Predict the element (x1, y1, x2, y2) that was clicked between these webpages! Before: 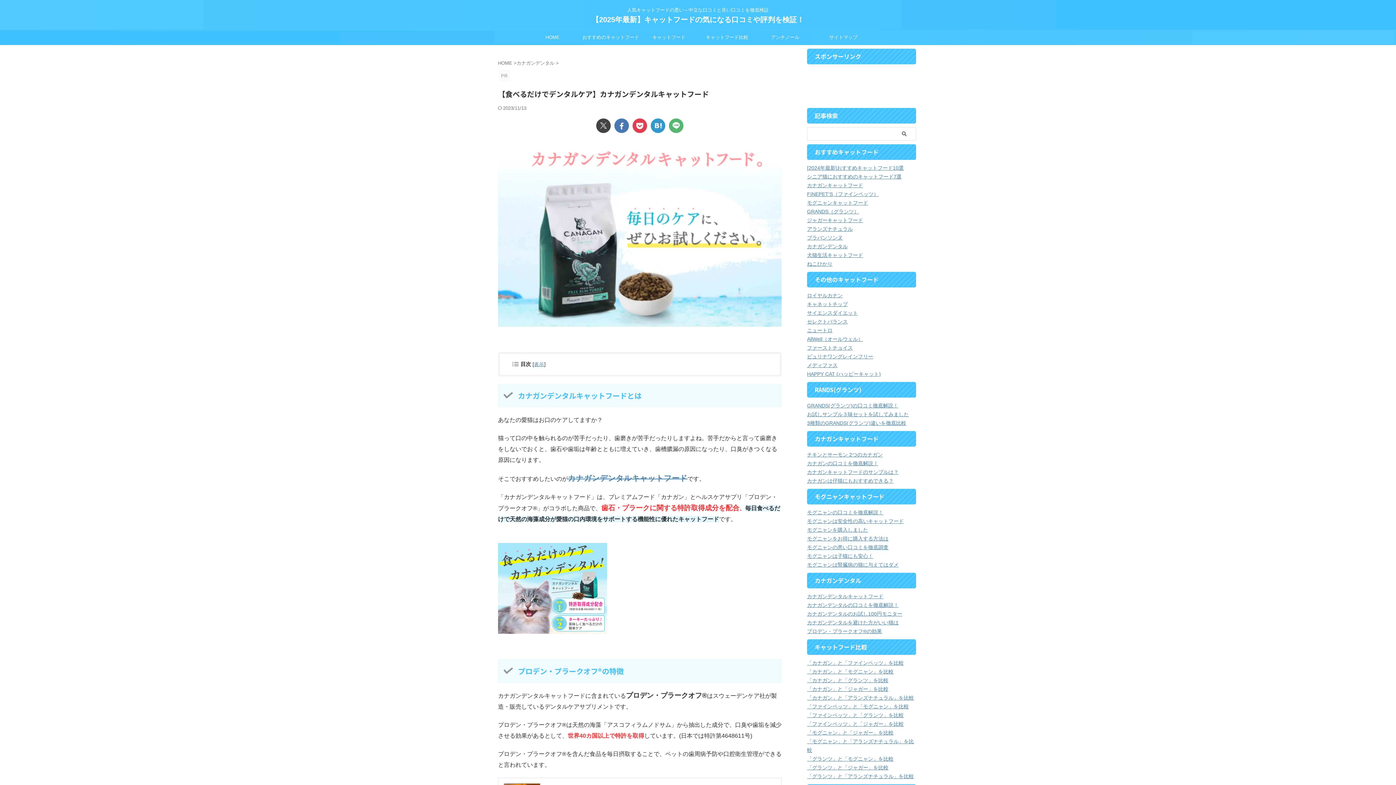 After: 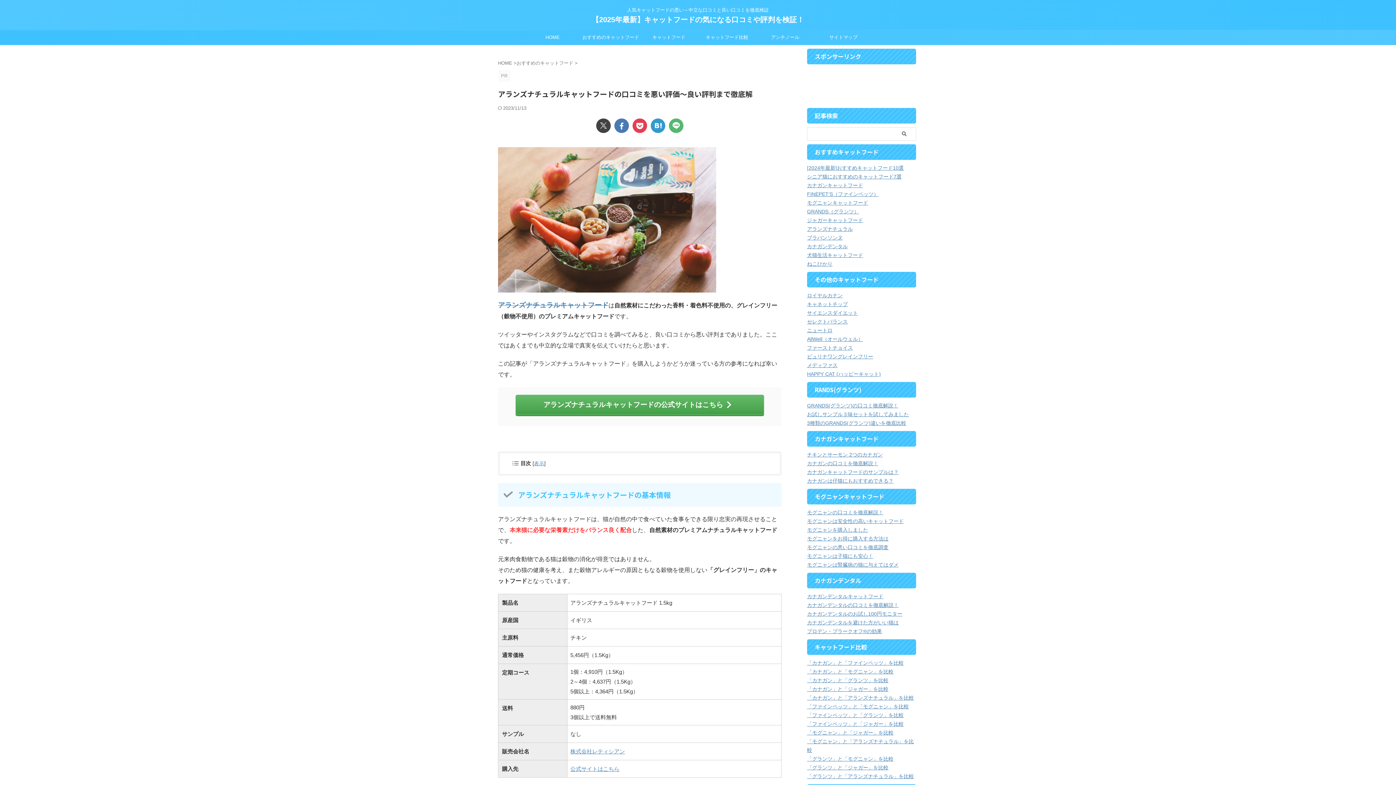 Action: label: アランズナチュラル bbox: (807, 226, 853, 232)